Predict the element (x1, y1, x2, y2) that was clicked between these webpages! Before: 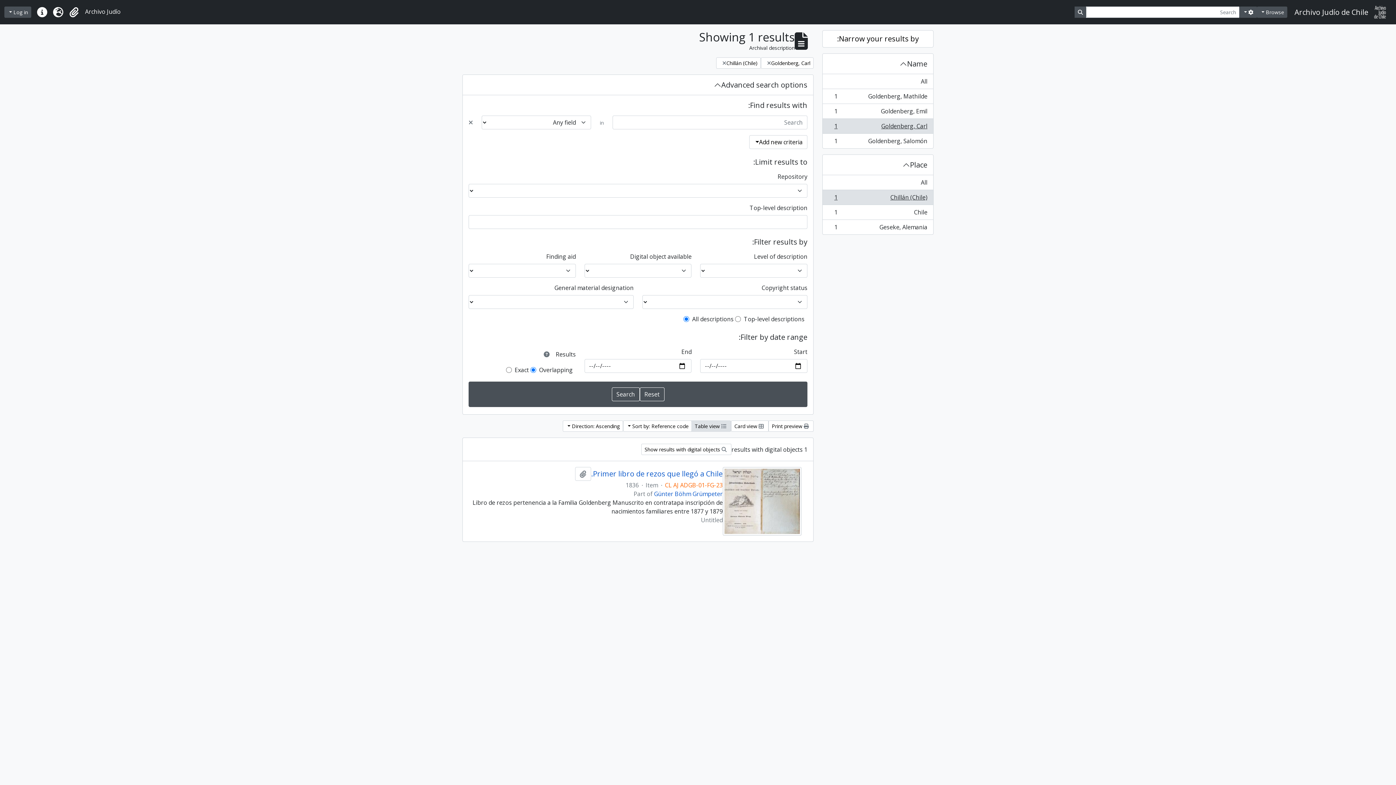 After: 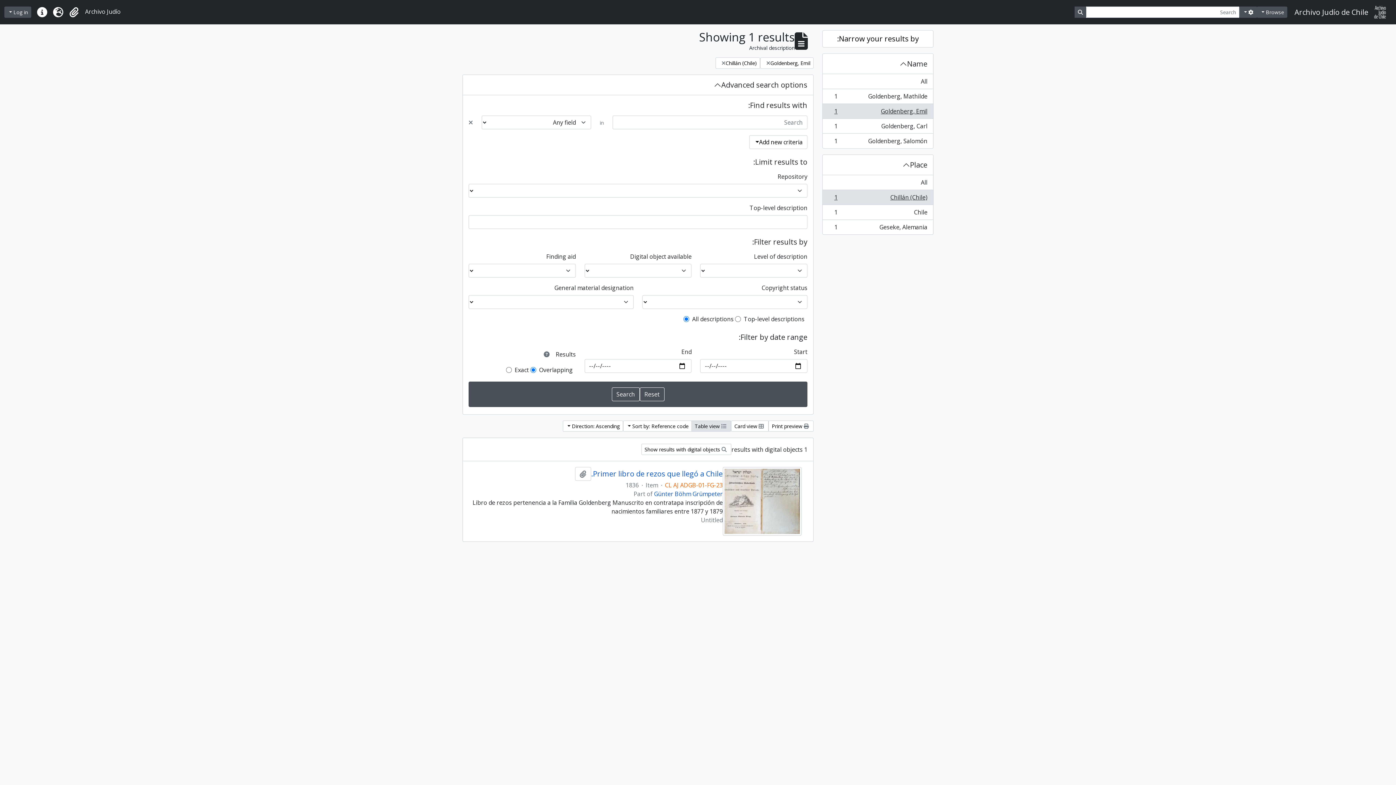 Action: bbox: (822, 104, 933, 118) label: Goldenberg, Emil
, 1 results
1